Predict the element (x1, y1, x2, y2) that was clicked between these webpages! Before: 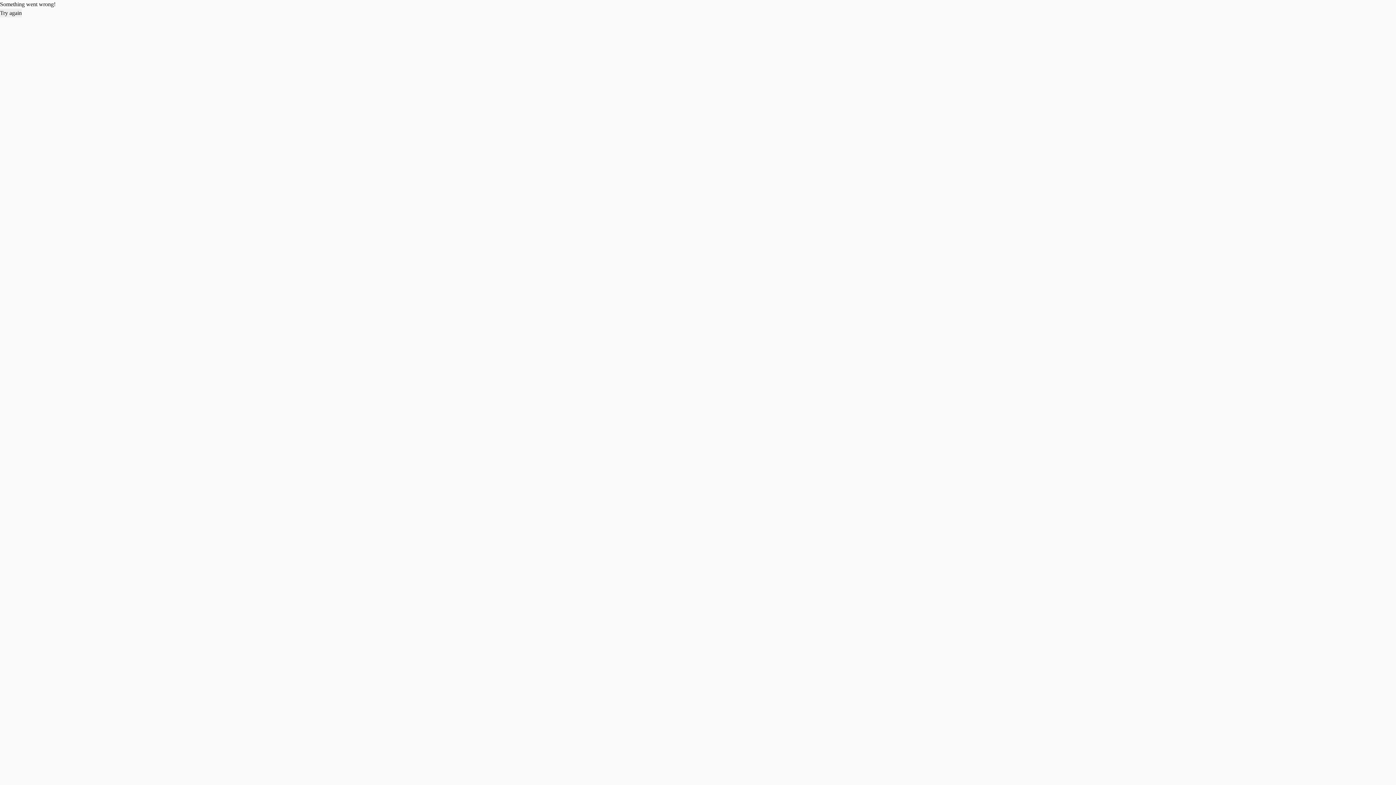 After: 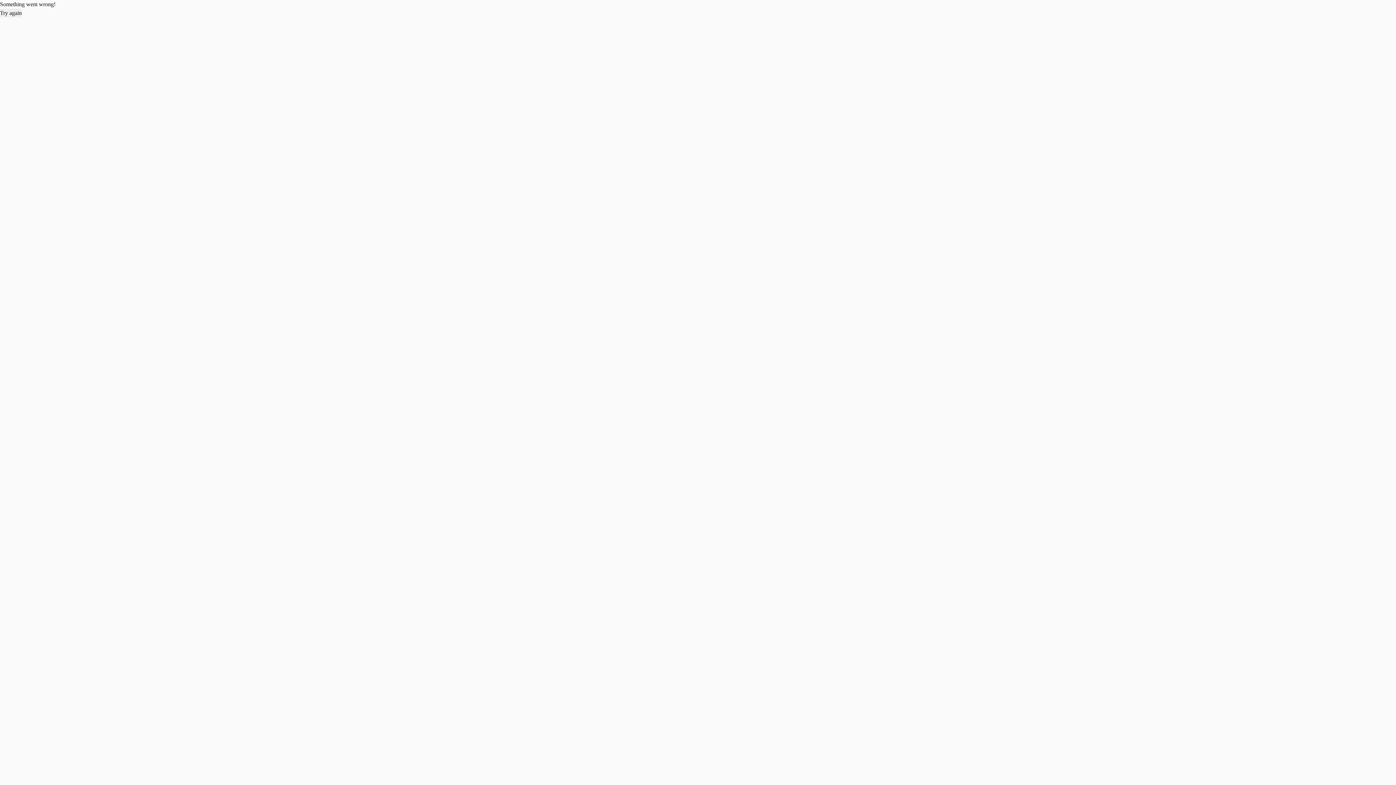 Action: label: Try again bbox: (0, 8, 21, 17)